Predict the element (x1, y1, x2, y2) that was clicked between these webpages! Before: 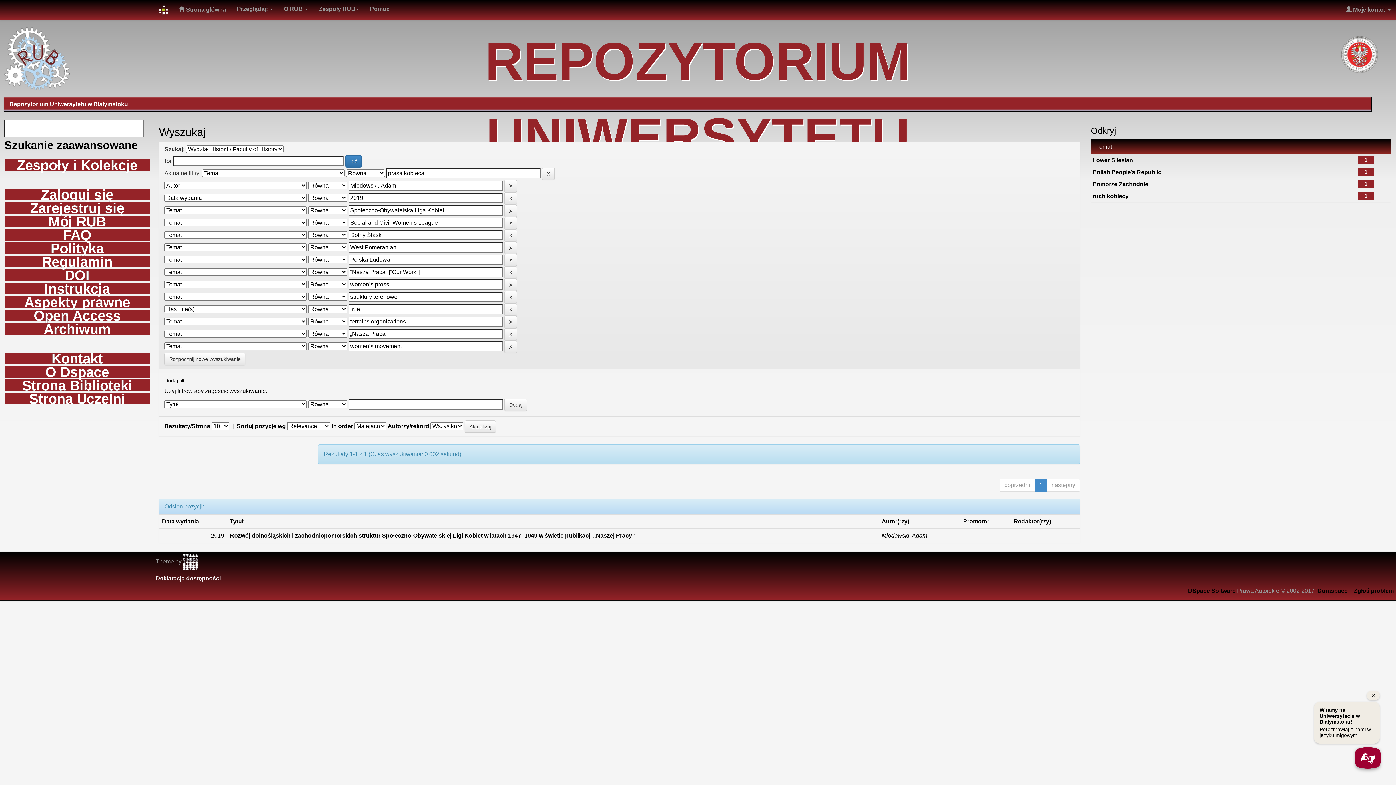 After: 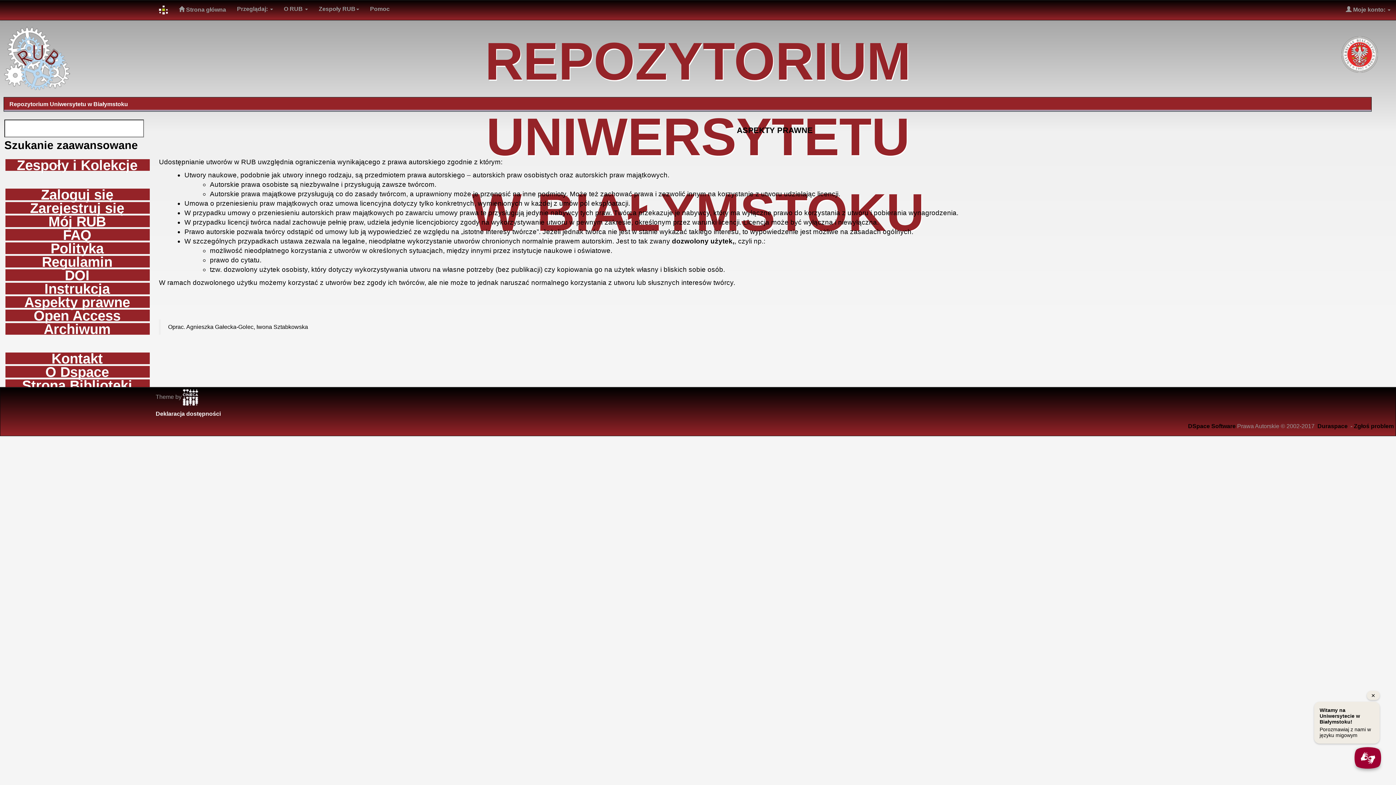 Action: label: Aspekty prawne bbox: (5, 296, 149, 308)